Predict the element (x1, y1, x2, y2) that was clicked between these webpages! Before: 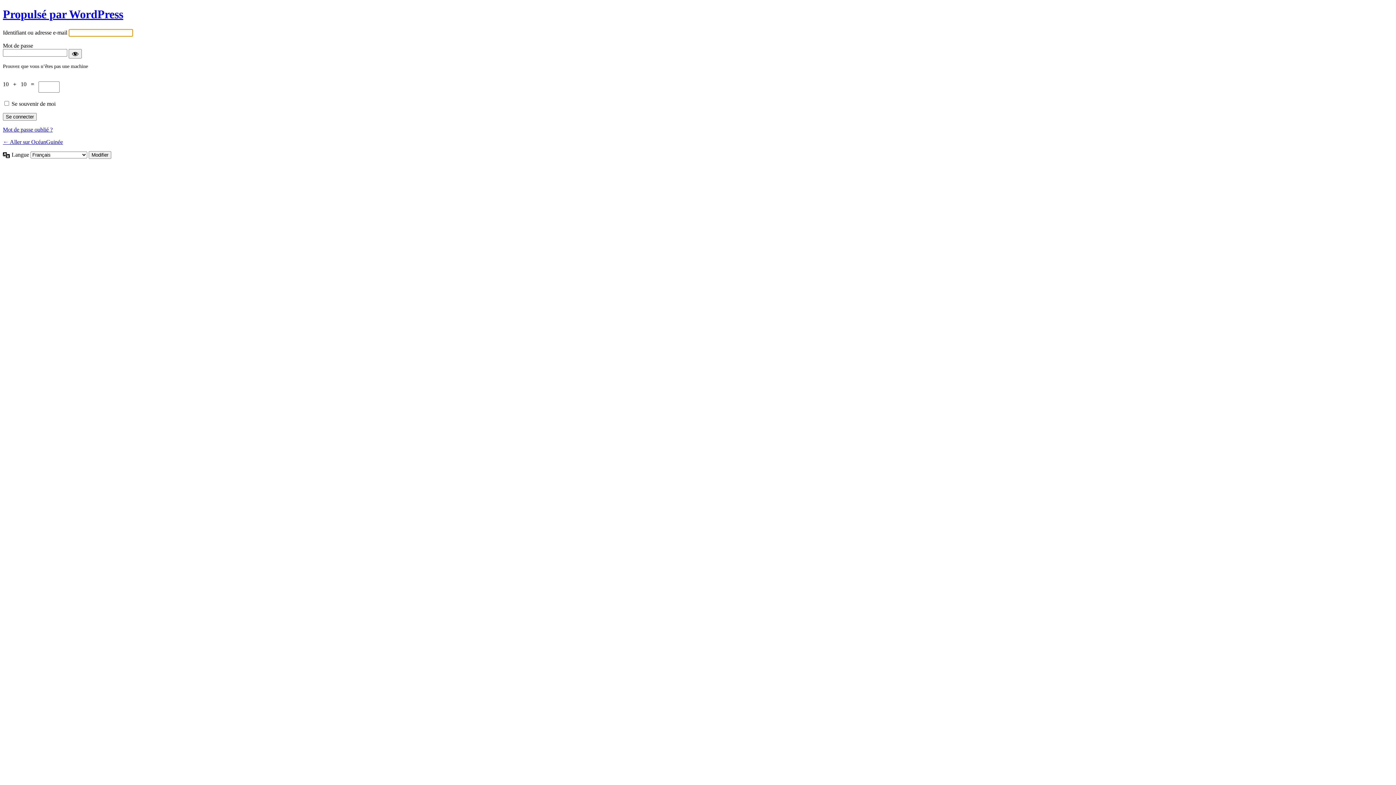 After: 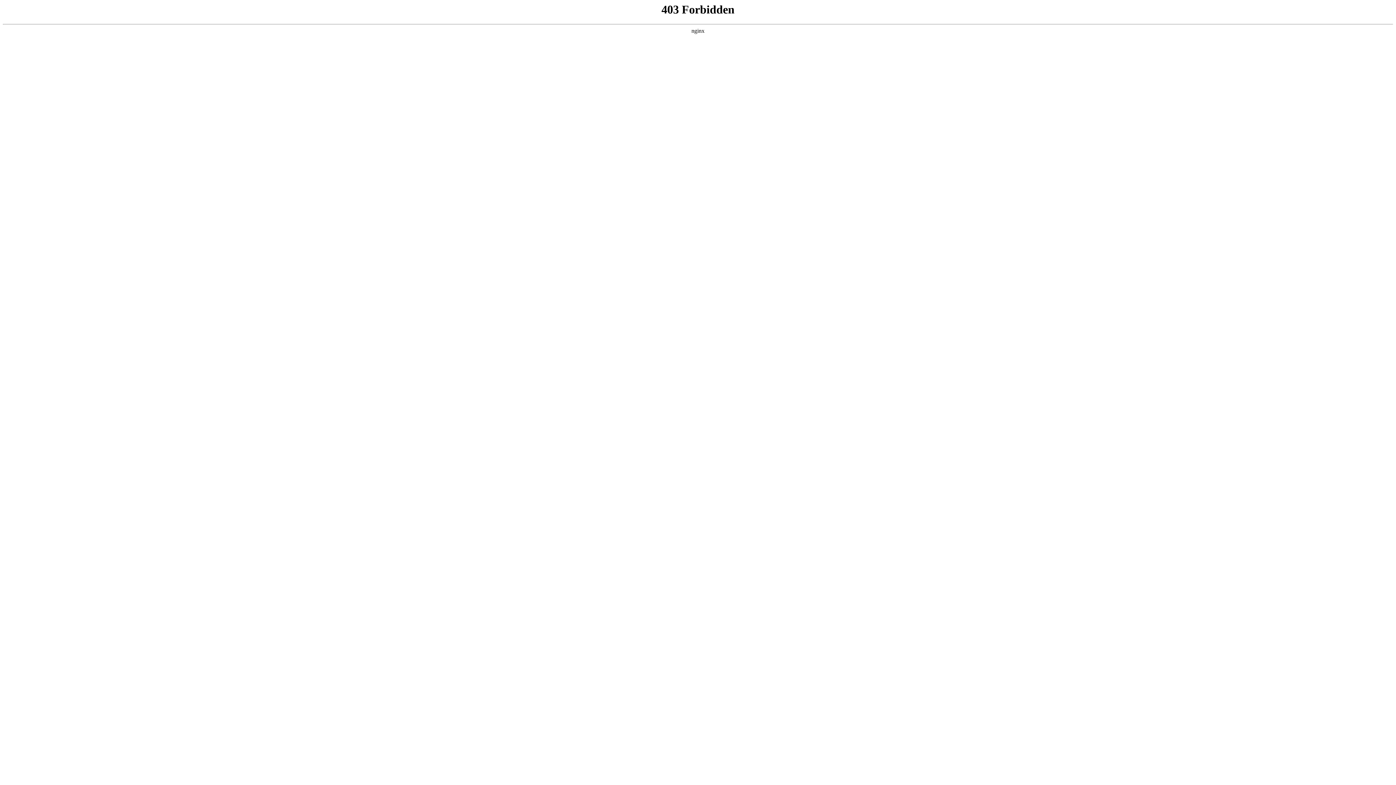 Action: label: Propulsé par WordPress bbox: (2, 7, 123, 20)